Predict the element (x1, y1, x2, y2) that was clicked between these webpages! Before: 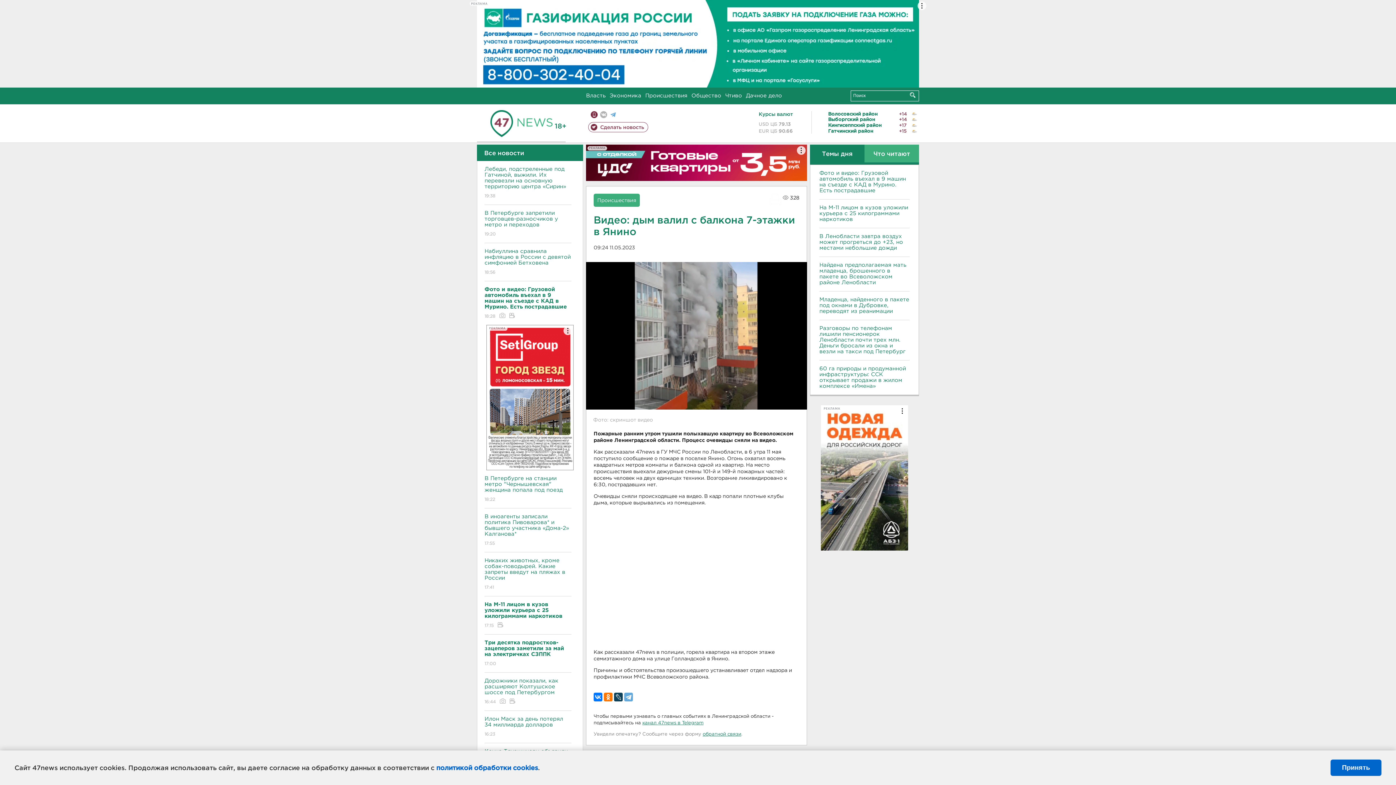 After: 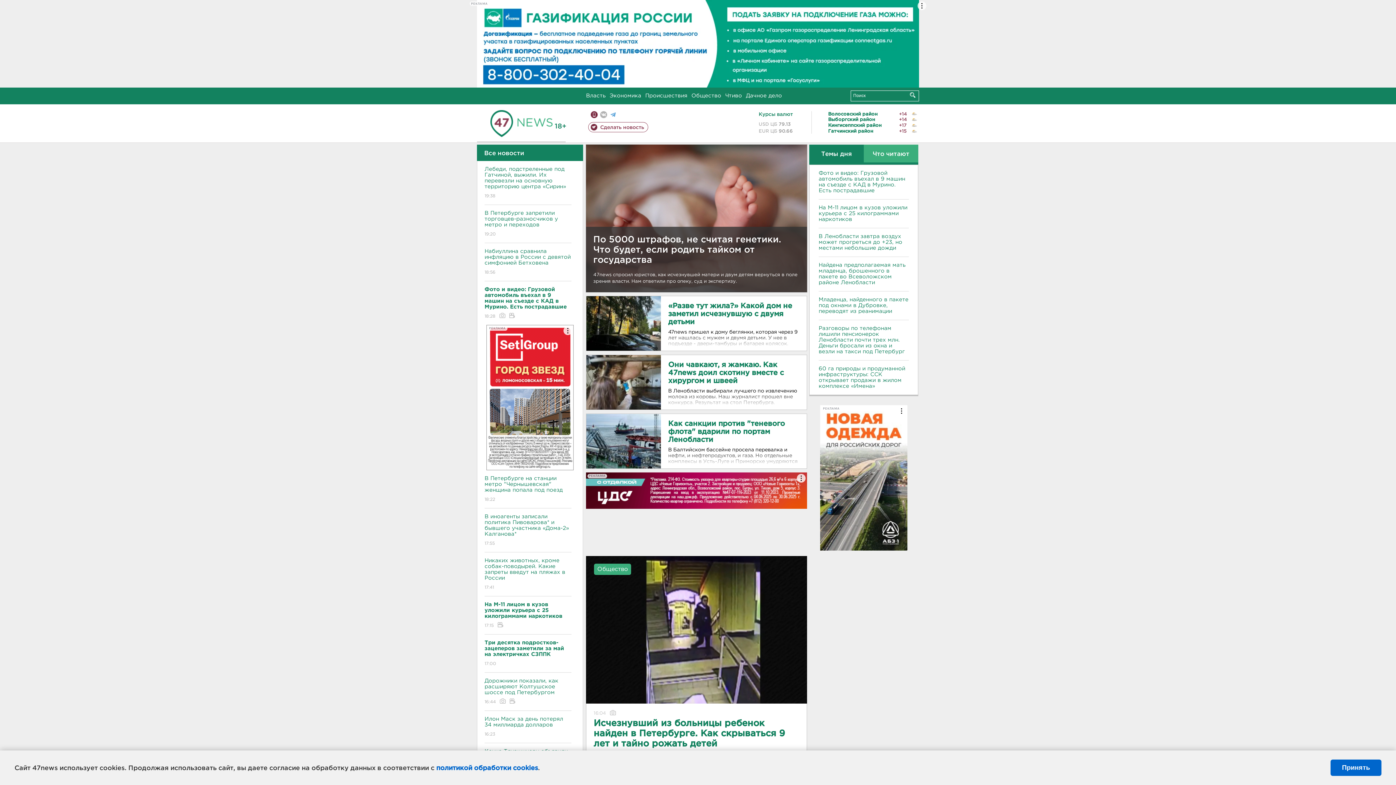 Action: bbox: (490, 120, 552, 125)